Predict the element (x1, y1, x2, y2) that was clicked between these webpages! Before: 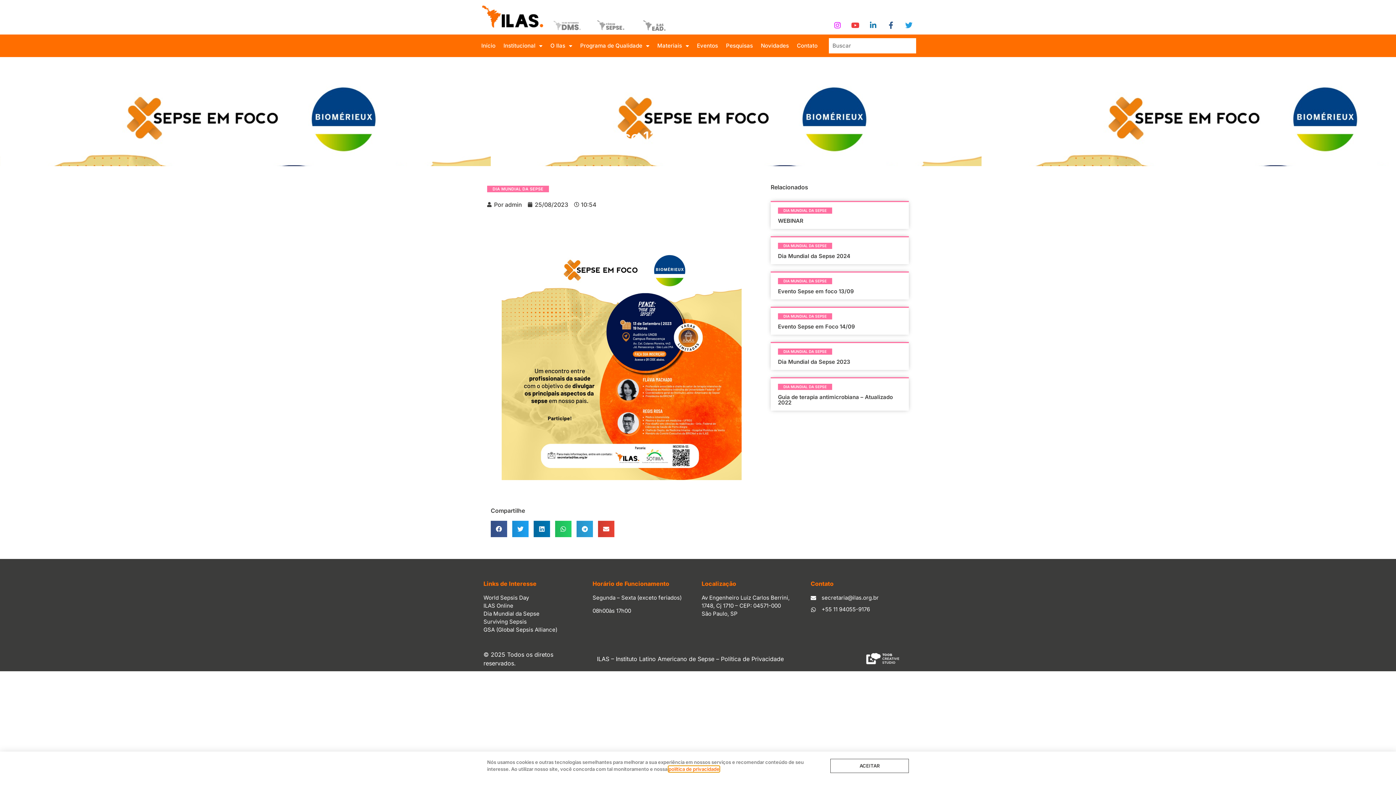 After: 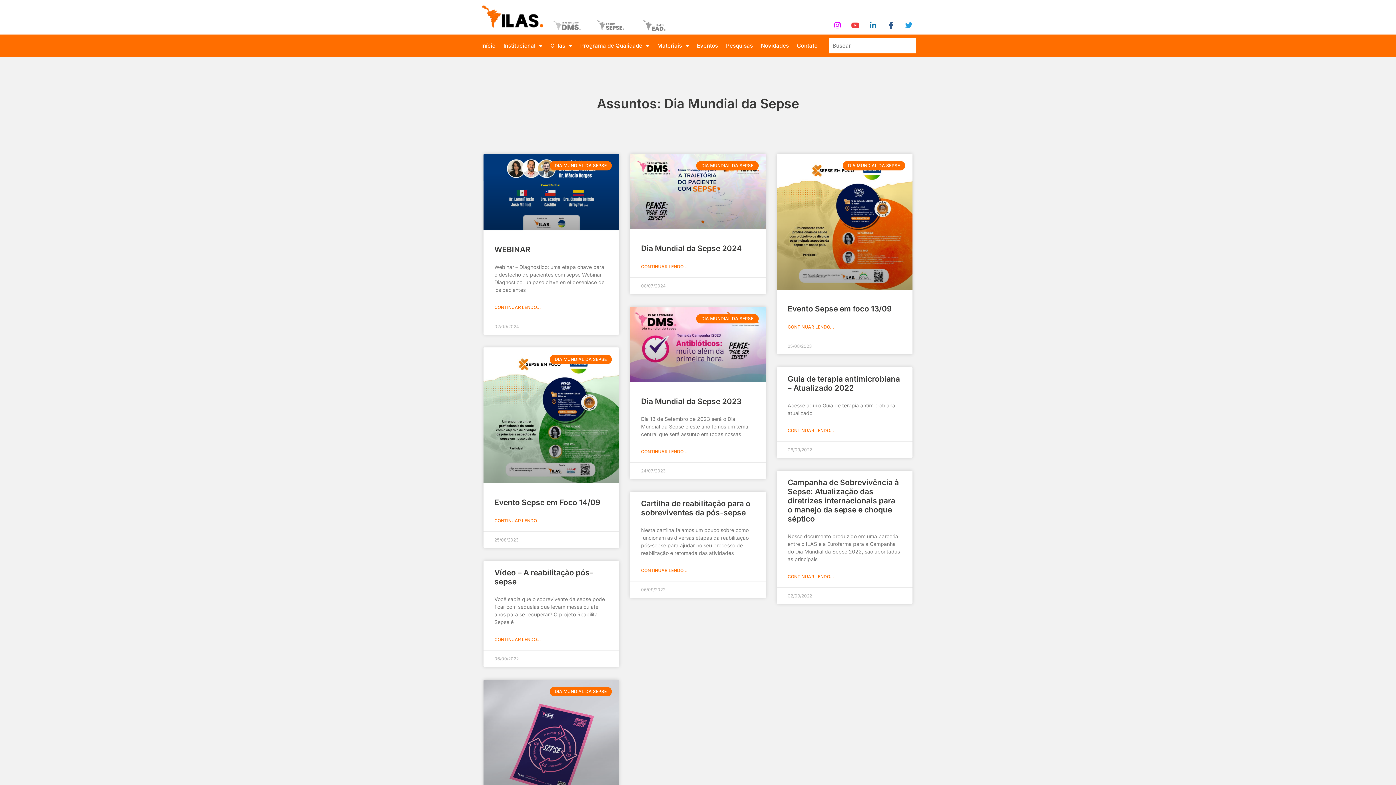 Action: label: DIA MUNDIAL DA SEPSE bbox: (778, 384, 832, 390)